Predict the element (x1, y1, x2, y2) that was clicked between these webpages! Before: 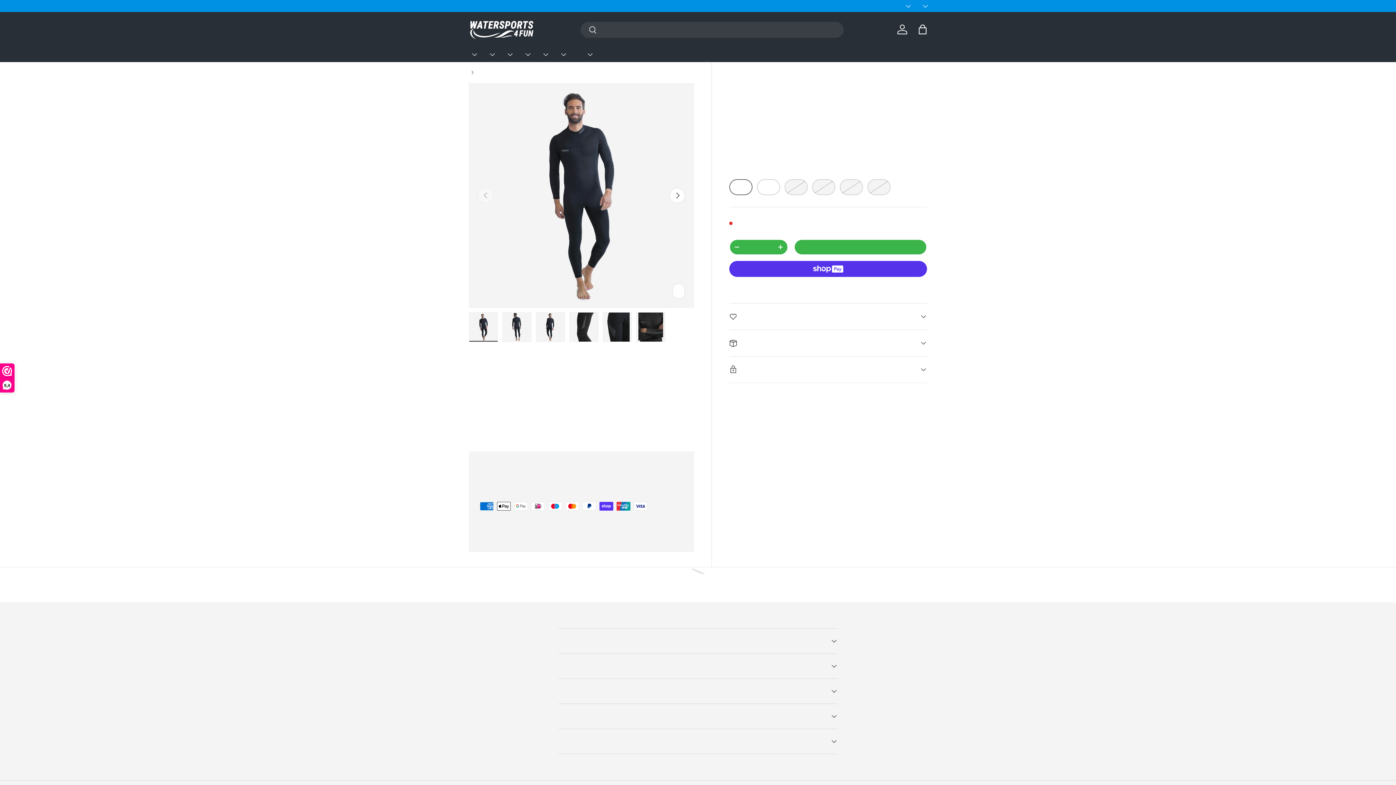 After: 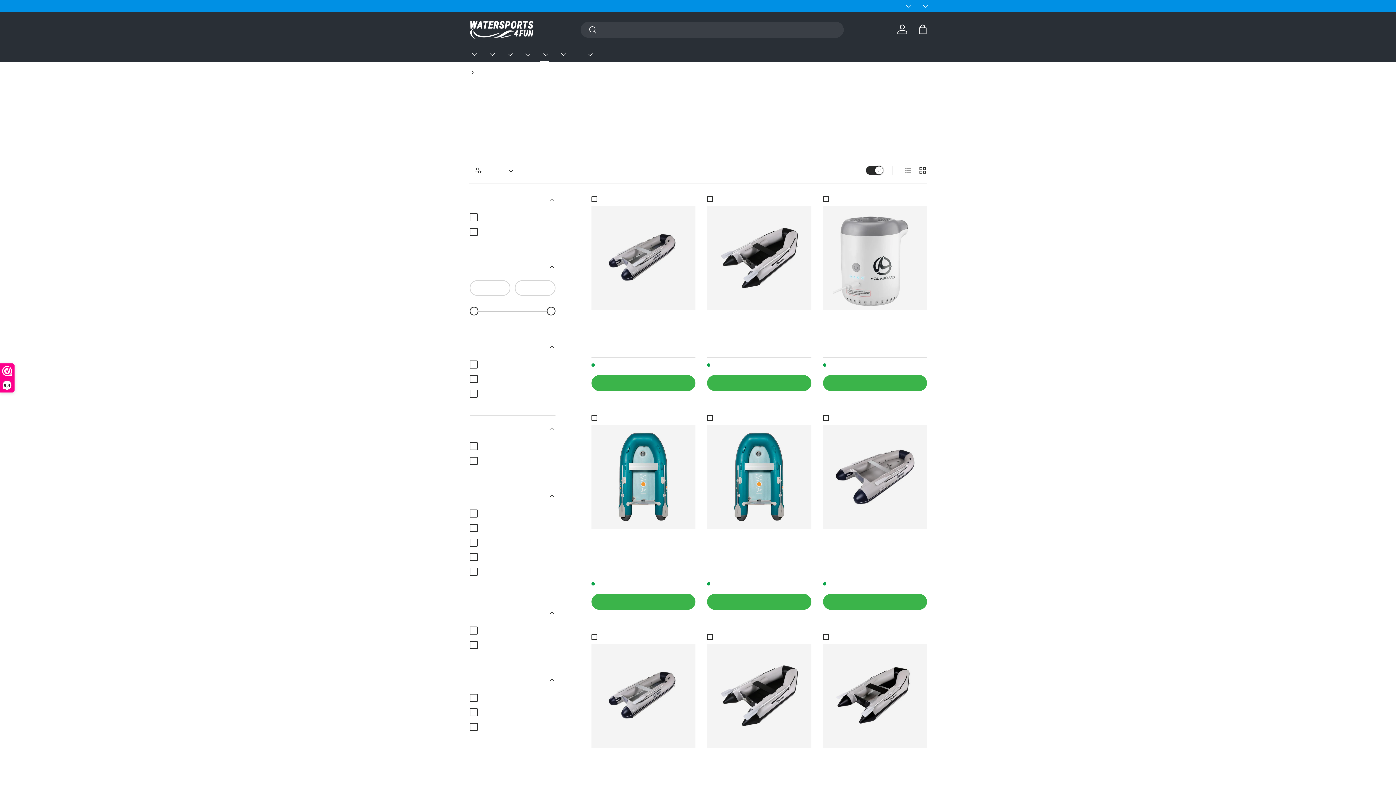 Action: label: Gommoni bbox: (540, 47, 549, 61)